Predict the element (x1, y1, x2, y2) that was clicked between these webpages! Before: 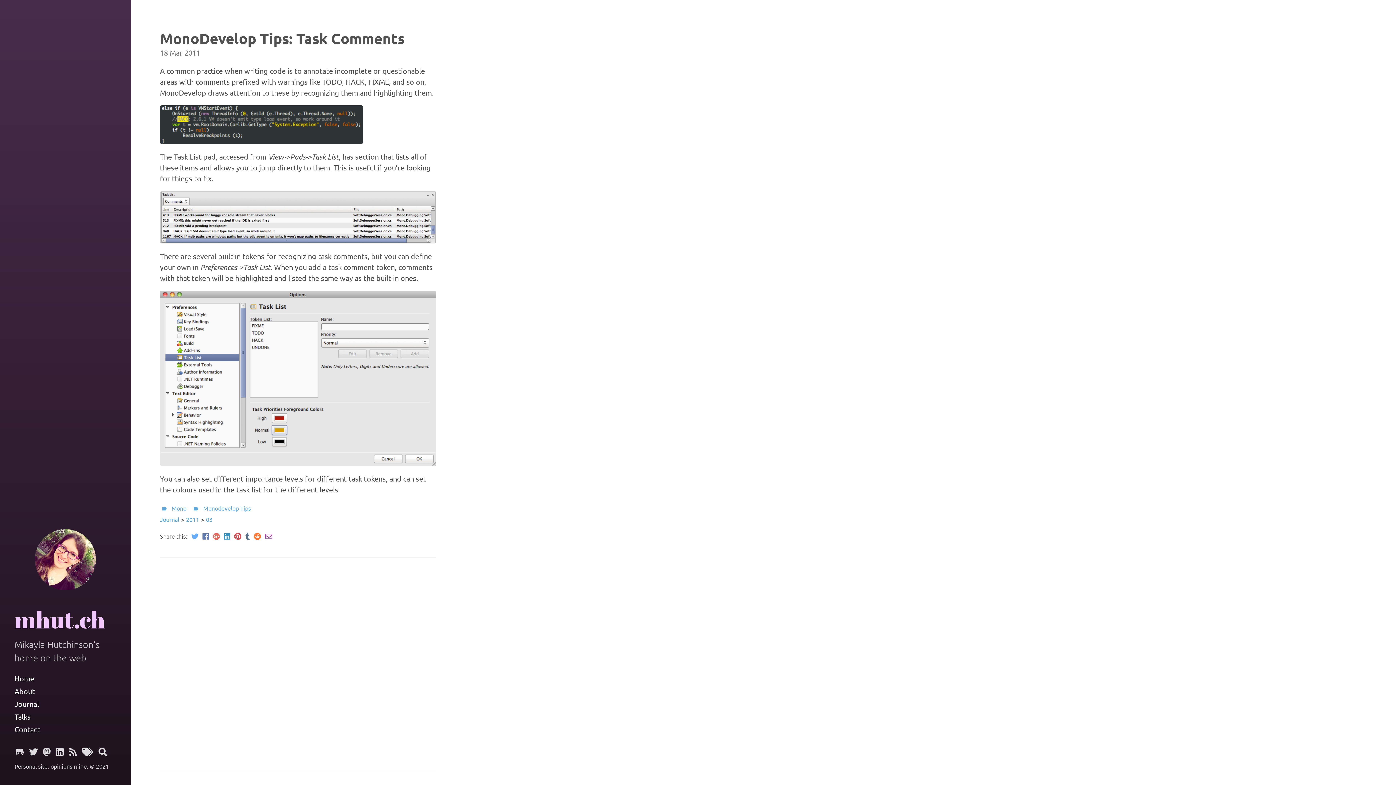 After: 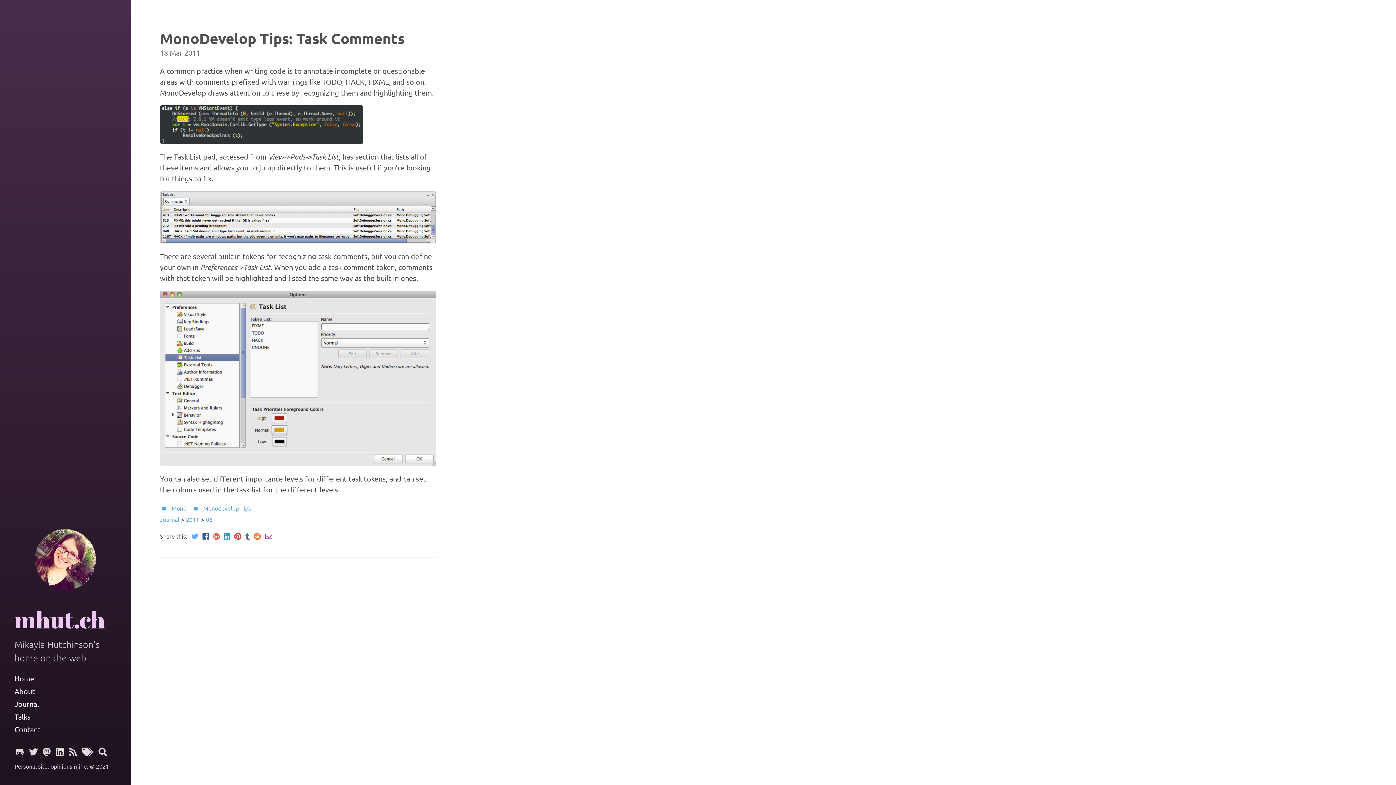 Action: bbox: (200, 532, 210, 541) label:  